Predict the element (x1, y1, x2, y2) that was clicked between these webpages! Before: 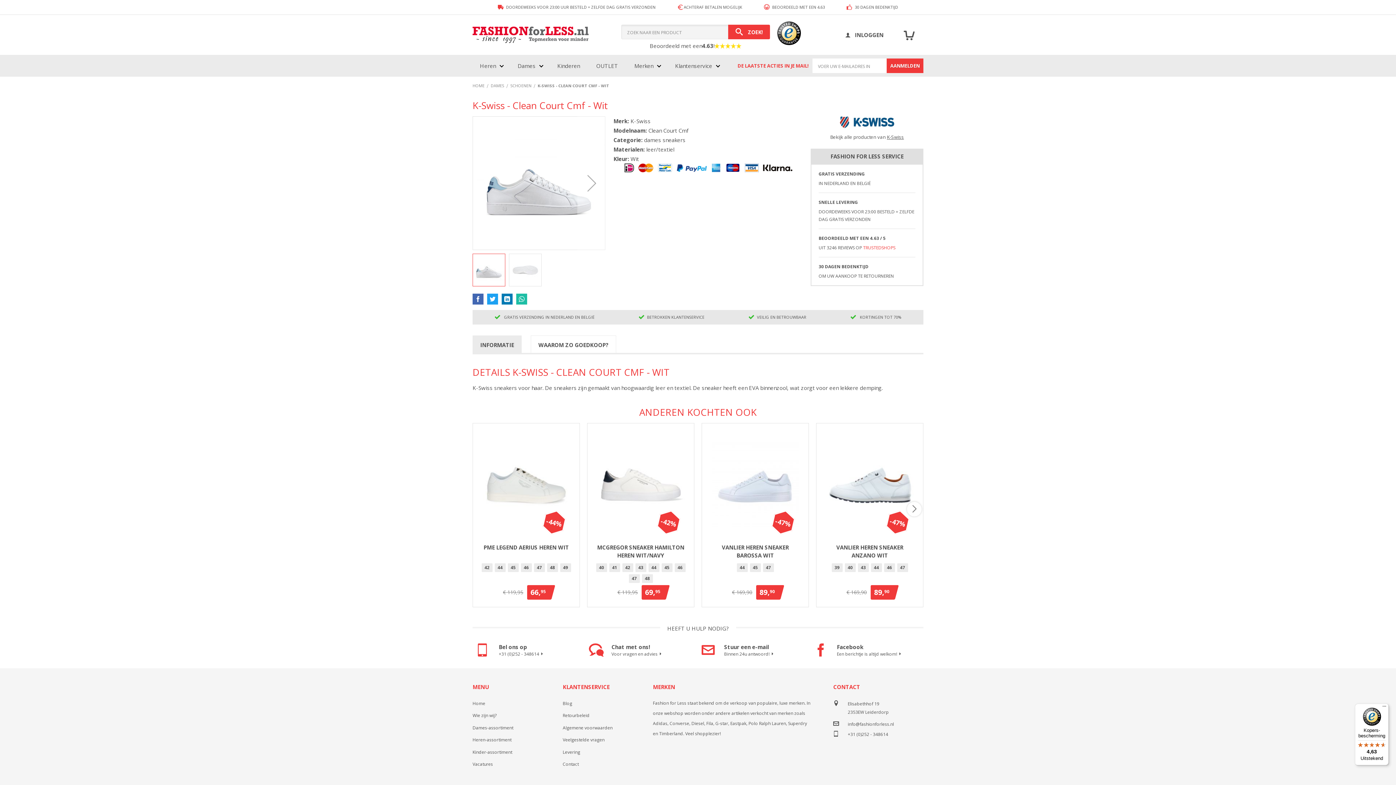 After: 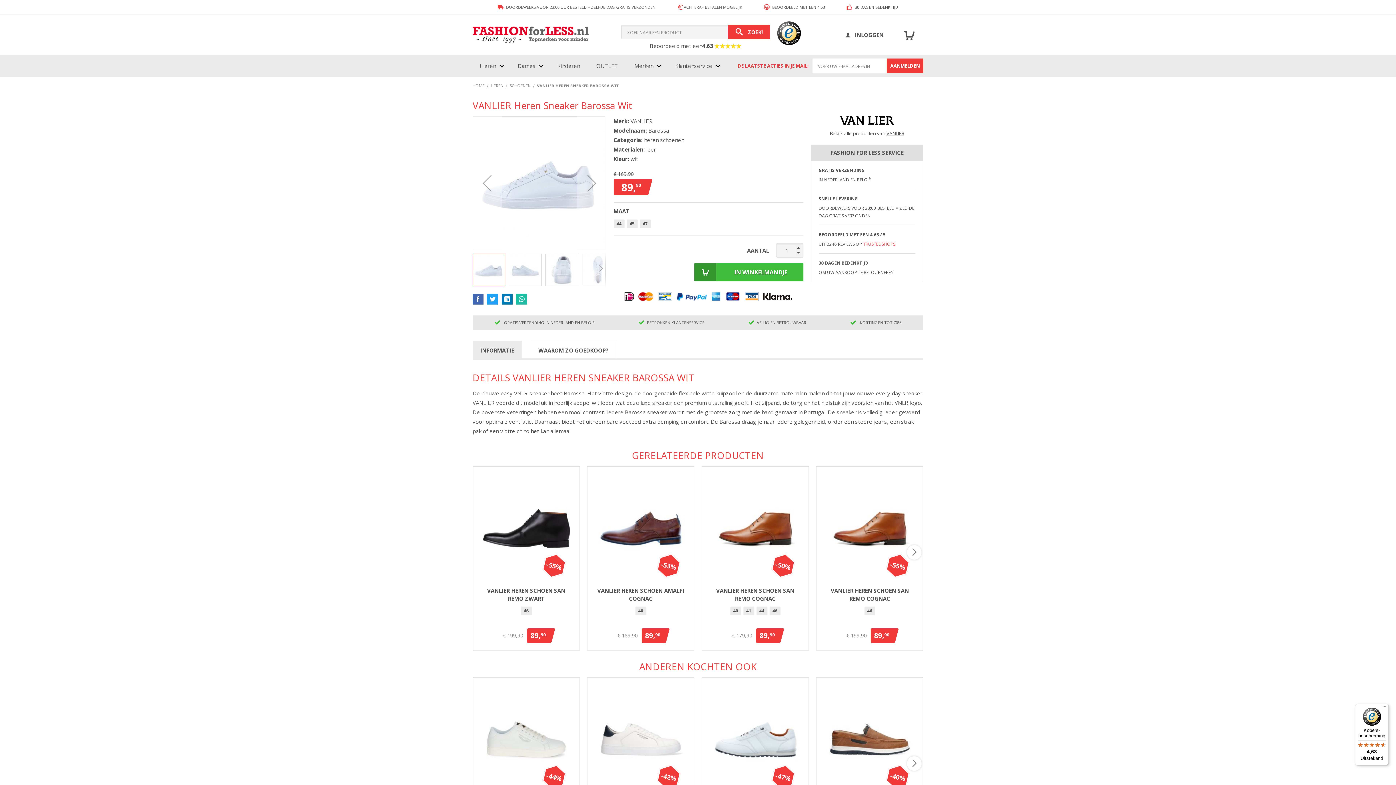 Action: bbox: (709, 430, 801, 540)